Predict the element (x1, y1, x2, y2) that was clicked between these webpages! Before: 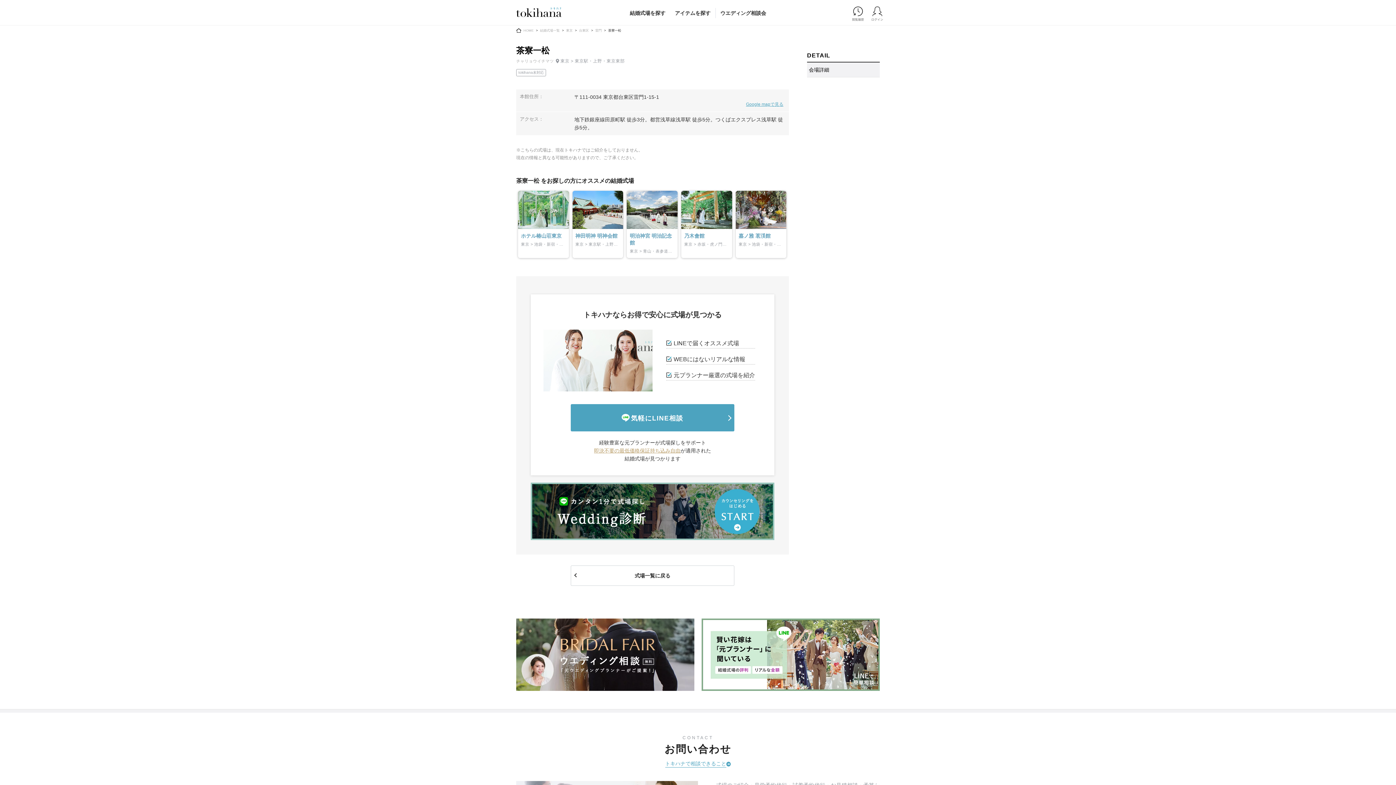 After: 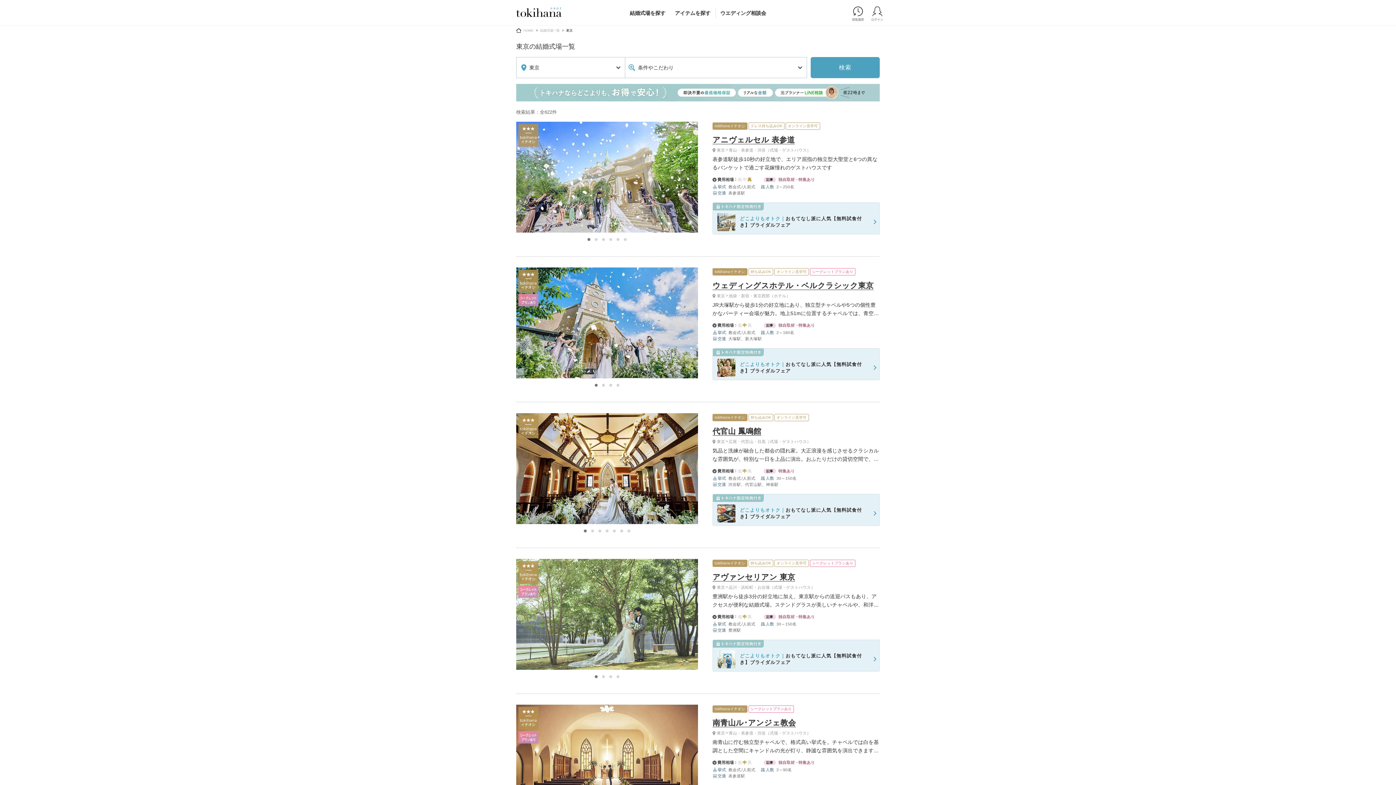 Action: label: 東京 bbox: (566, 28, 572, 32)